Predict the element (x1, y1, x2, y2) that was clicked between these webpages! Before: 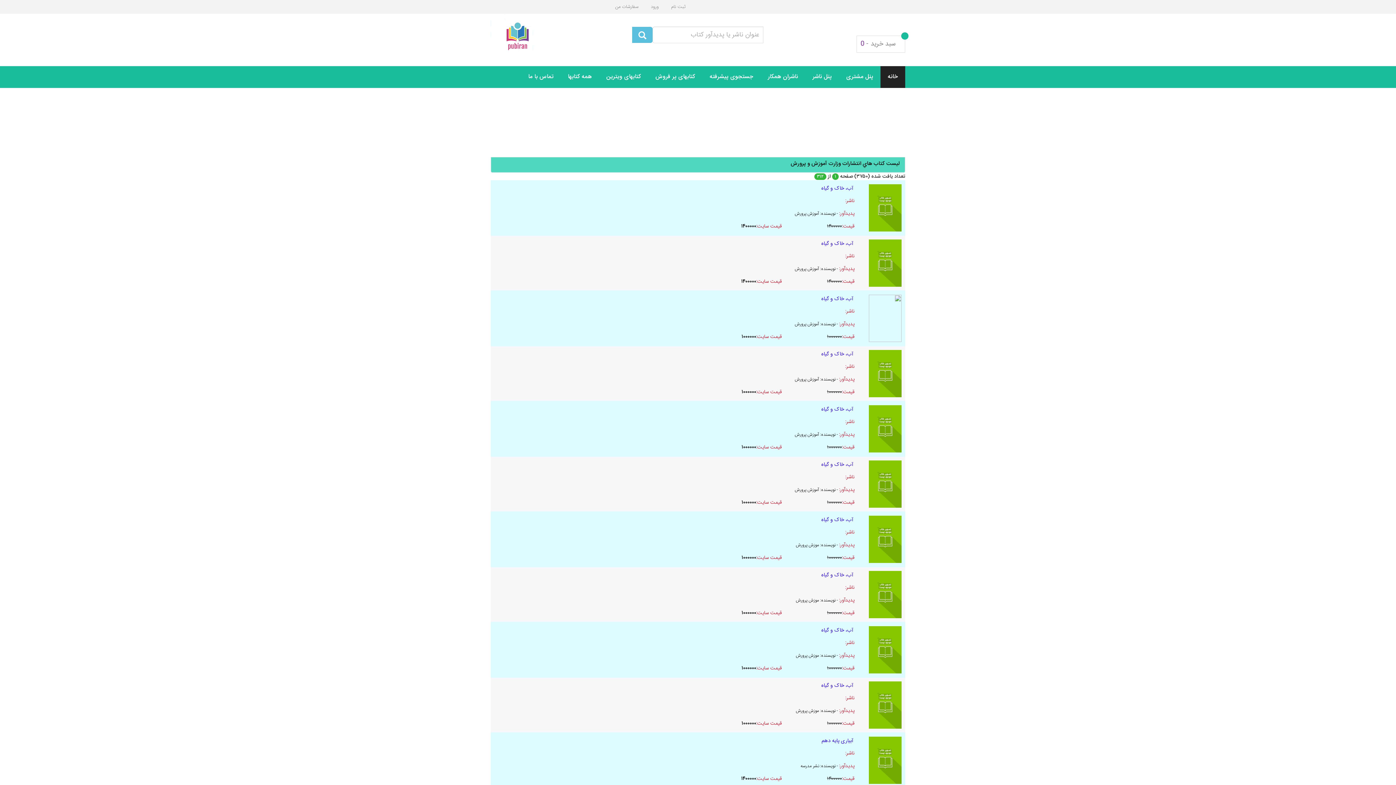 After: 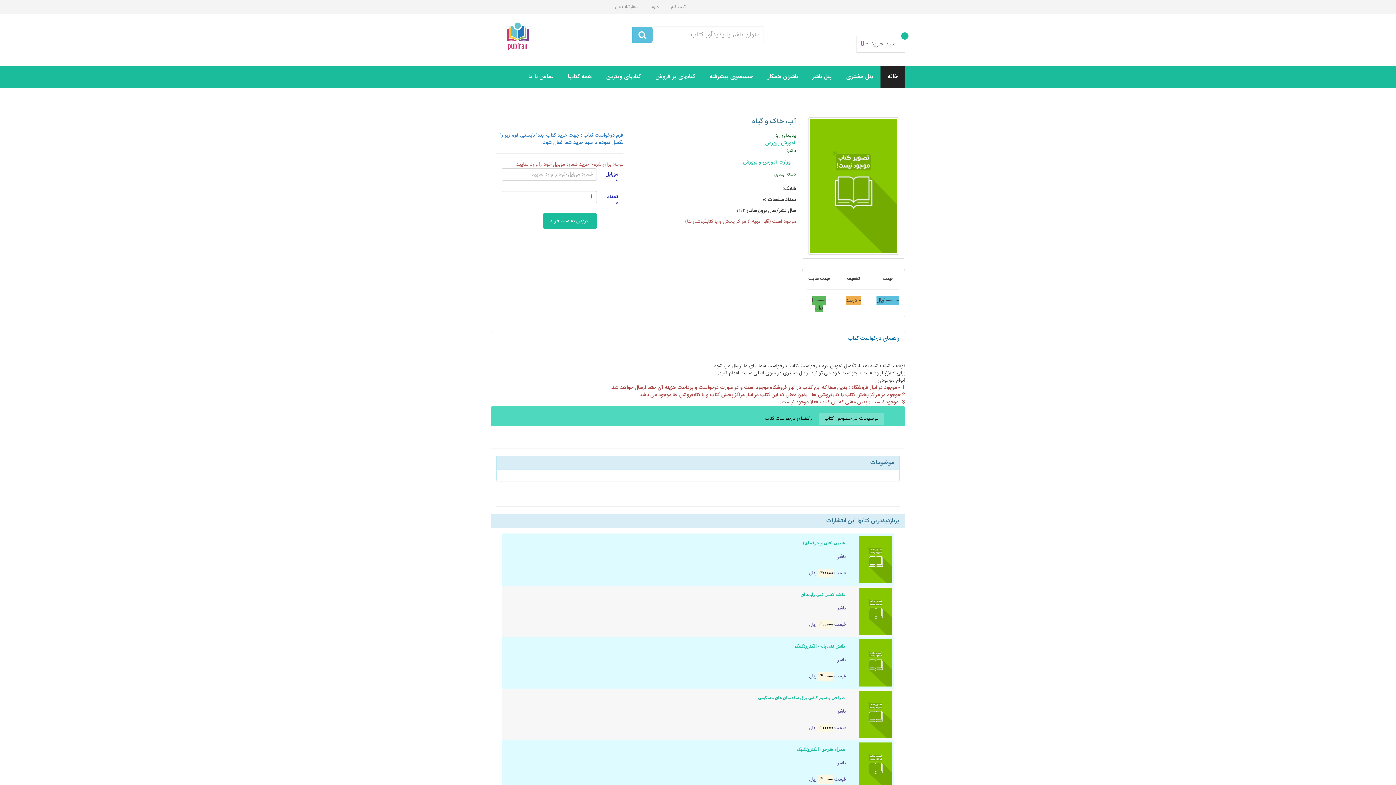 Action: label: آب، خاک و گیاه bbox: (821, 405, 853, 414)